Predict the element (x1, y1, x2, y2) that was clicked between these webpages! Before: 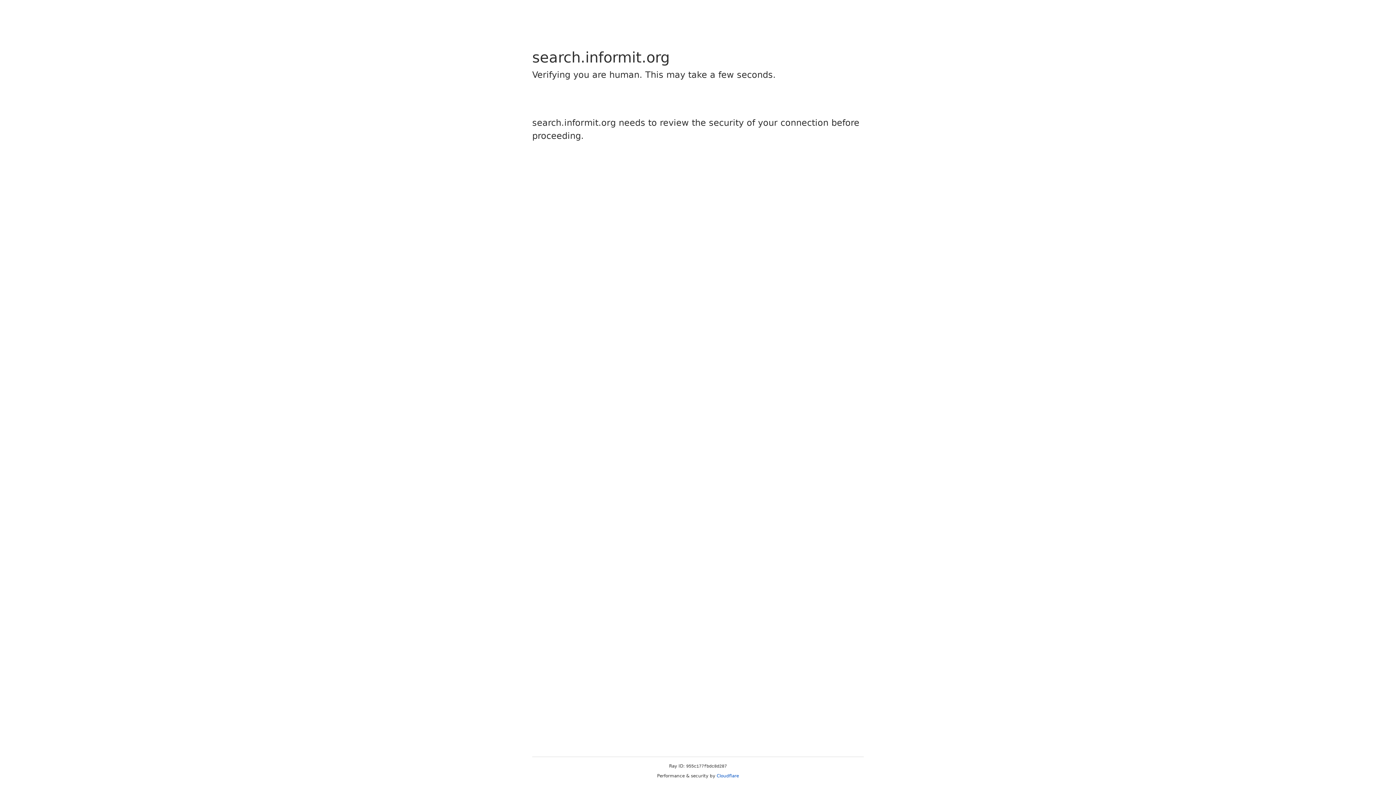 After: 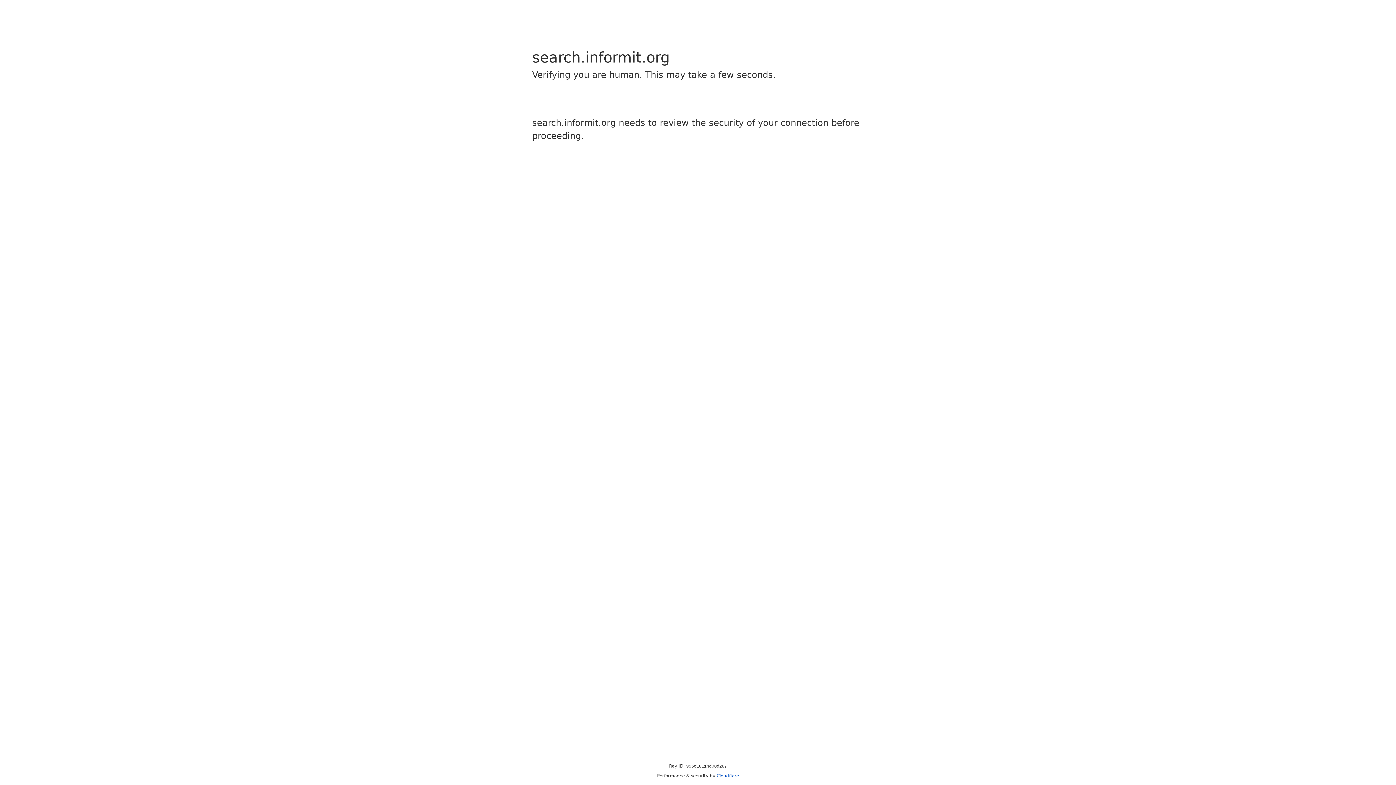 Action: label: Cloudflare bbox: (716, 773, 739, 778)